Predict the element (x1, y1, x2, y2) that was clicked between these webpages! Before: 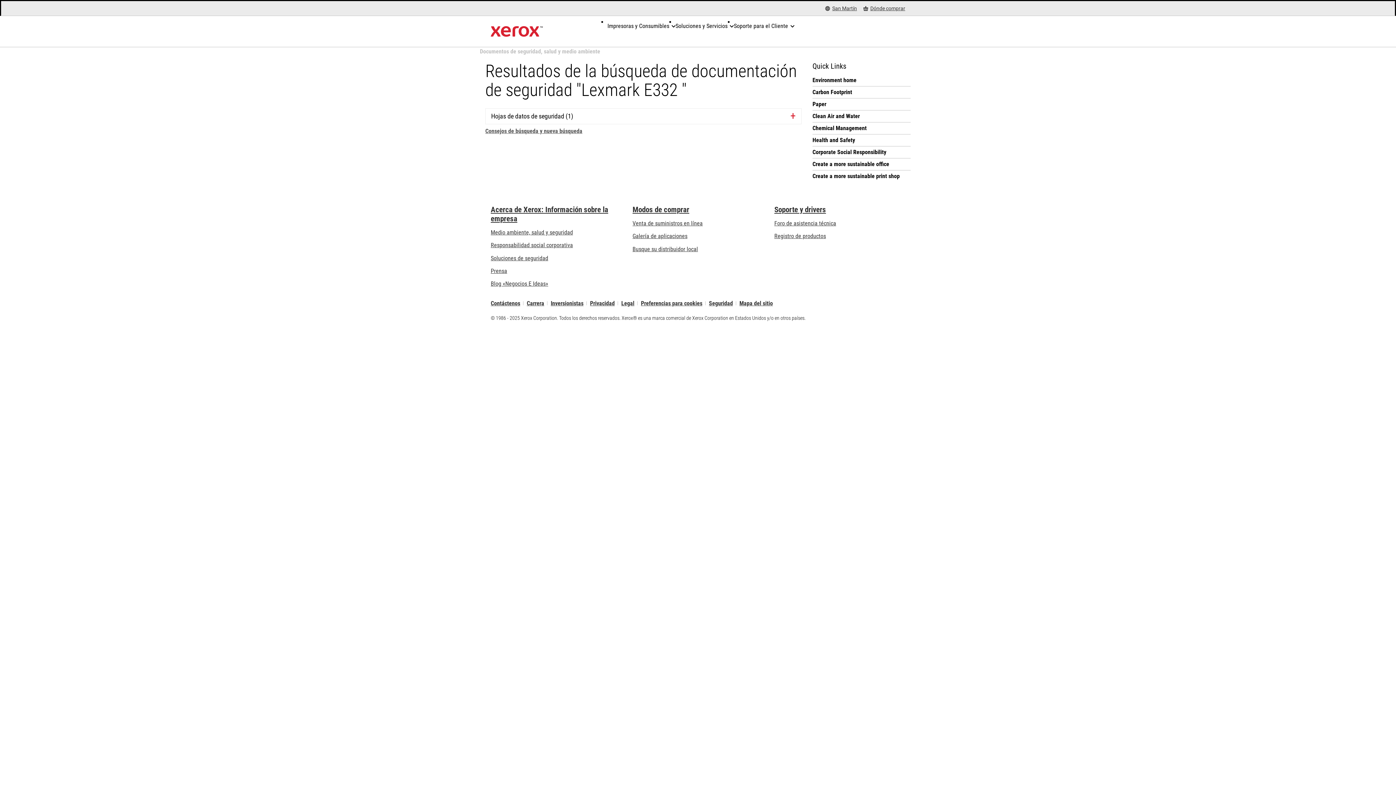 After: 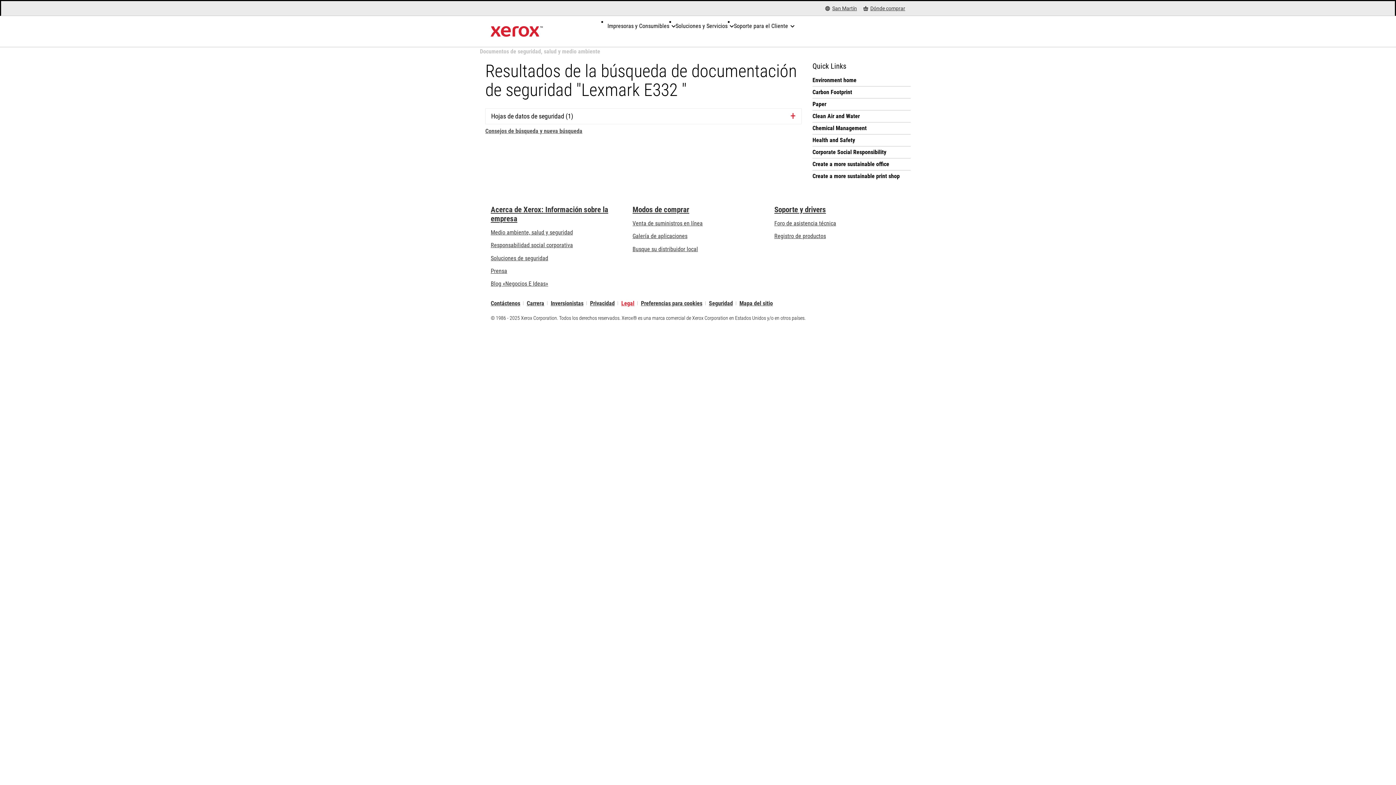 Action: label: Legal: Legal Information (se abre una nueva pestaña) bbox: (621, 301, 634, 305)